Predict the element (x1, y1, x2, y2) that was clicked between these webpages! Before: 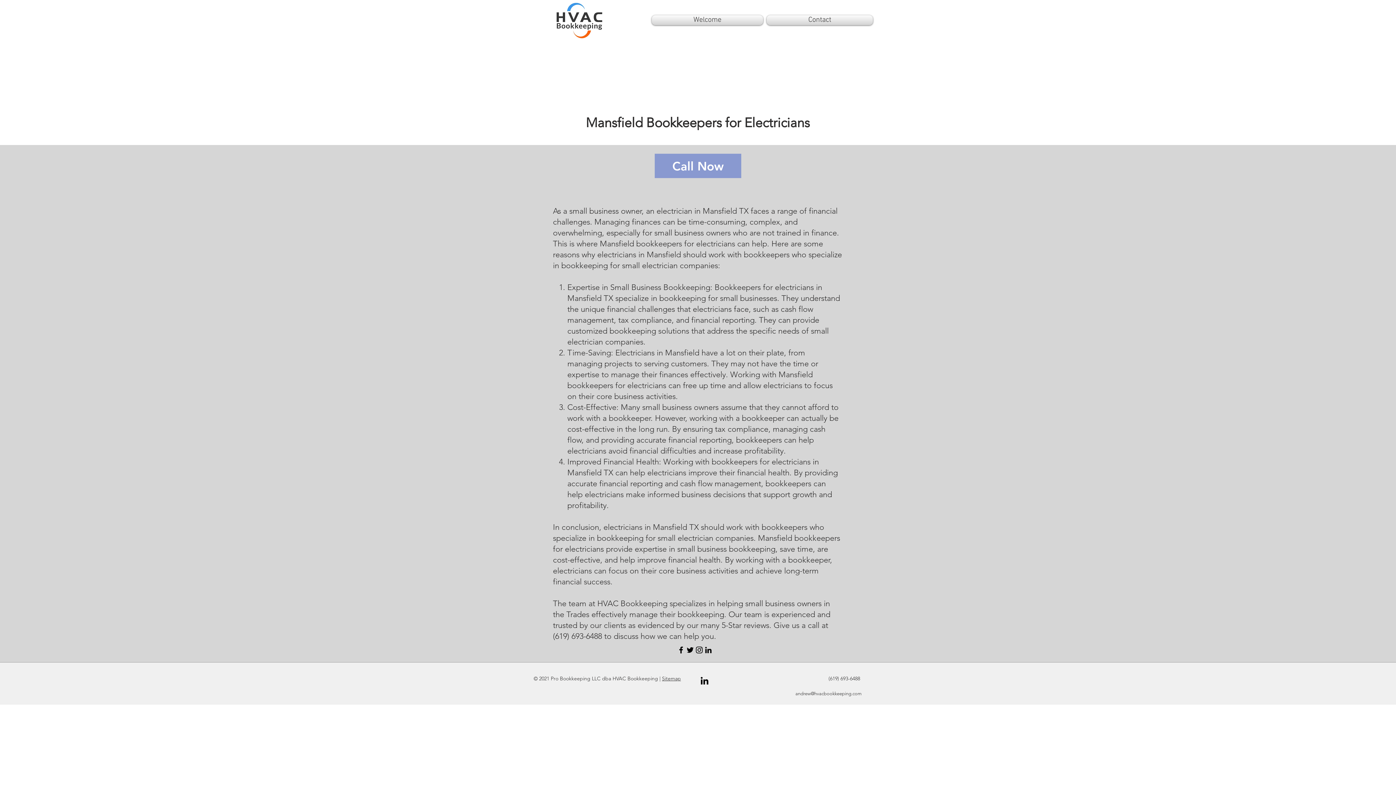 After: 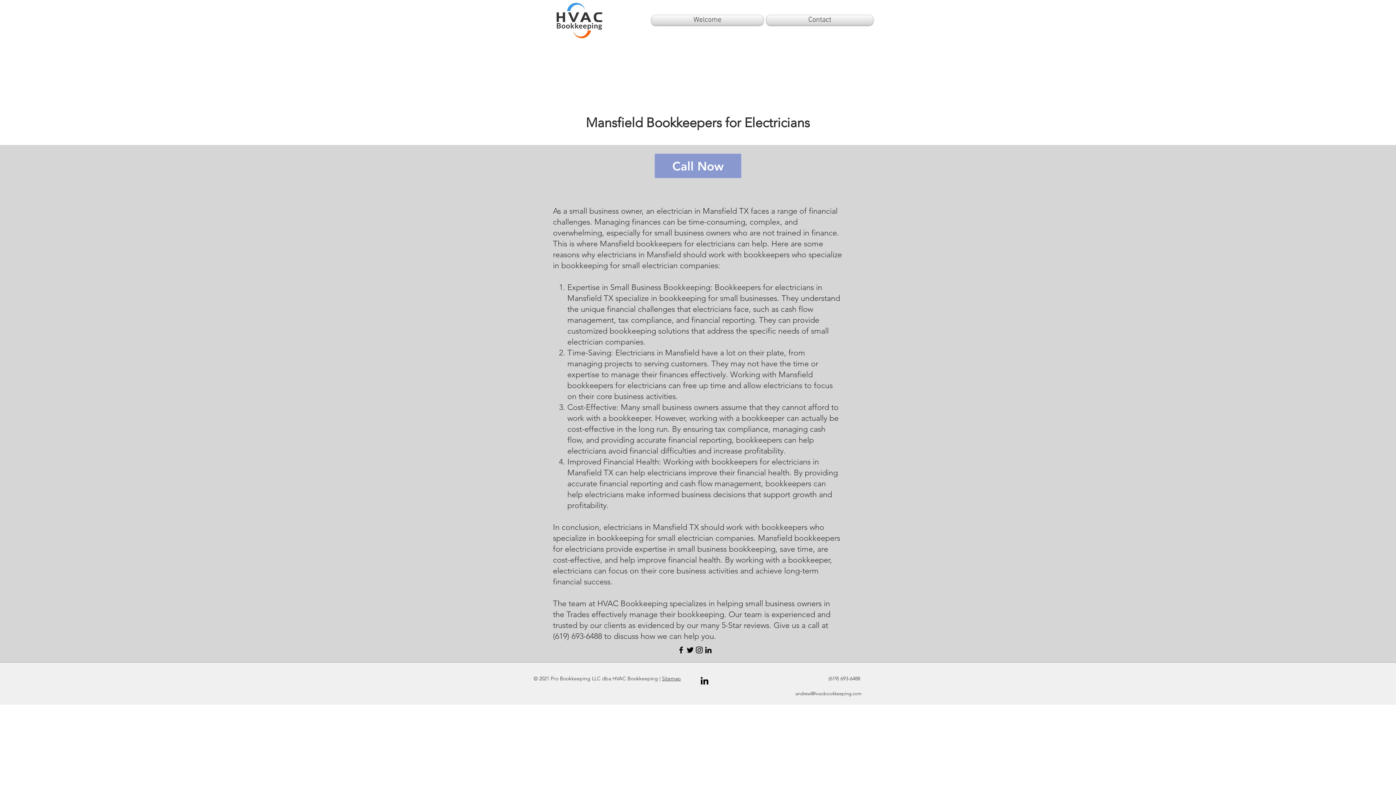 Action: label: Facebook bbox: (676, 645, 685, 654)